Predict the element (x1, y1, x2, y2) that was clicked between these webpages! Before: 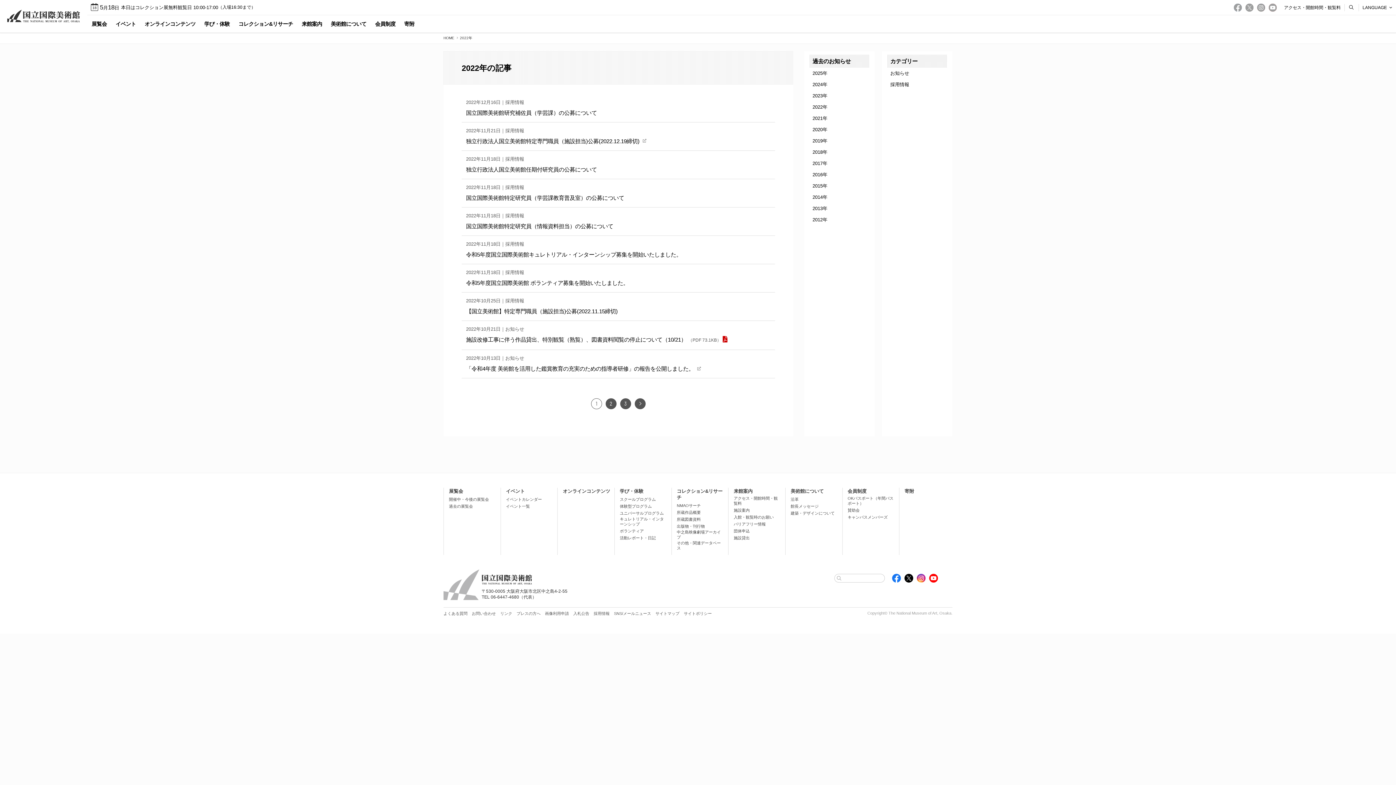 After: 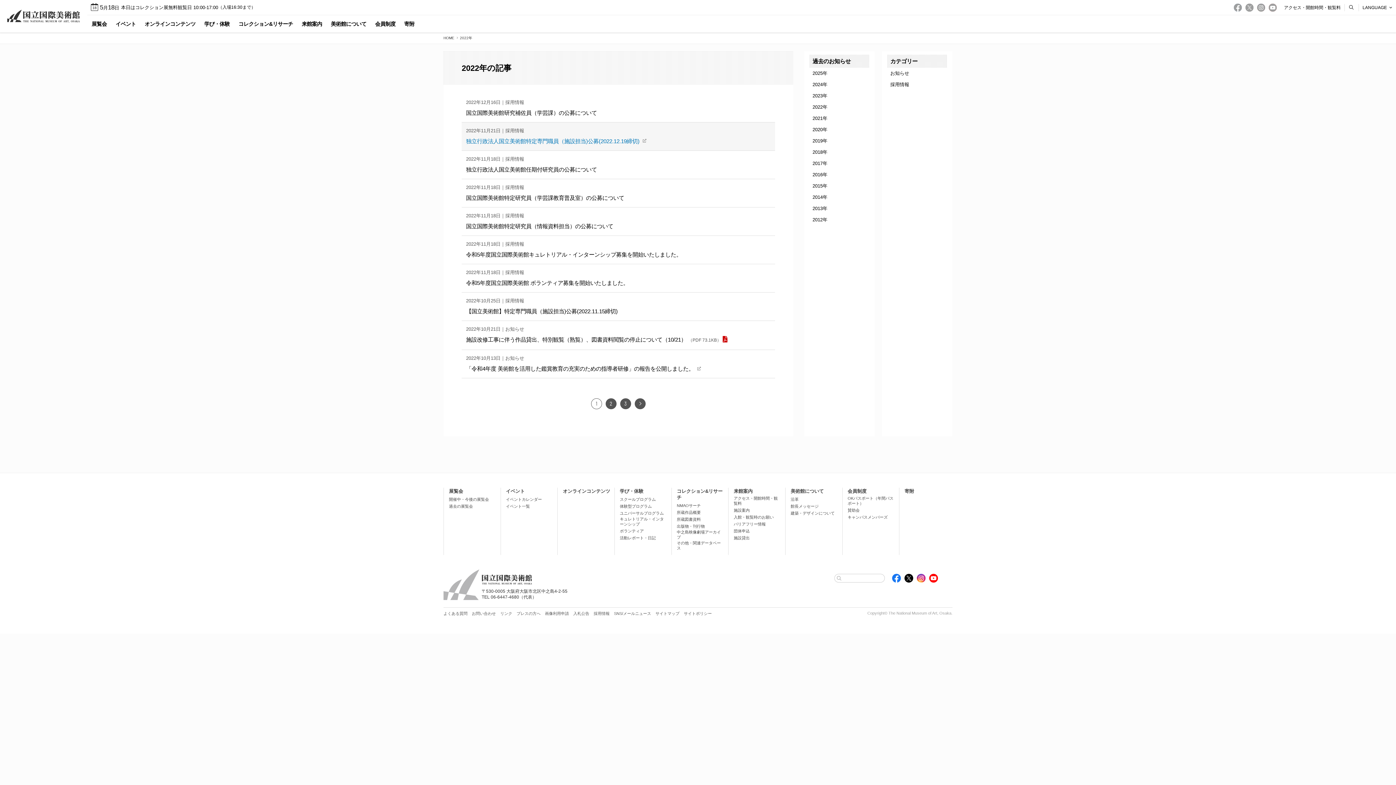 Action: label: 2022年11月21日｜採用情報
独立行政法人国立美術館特定専門職員（施設担当)公募(2022.12.19締切)  bbox: (461, 122, 775, 150)